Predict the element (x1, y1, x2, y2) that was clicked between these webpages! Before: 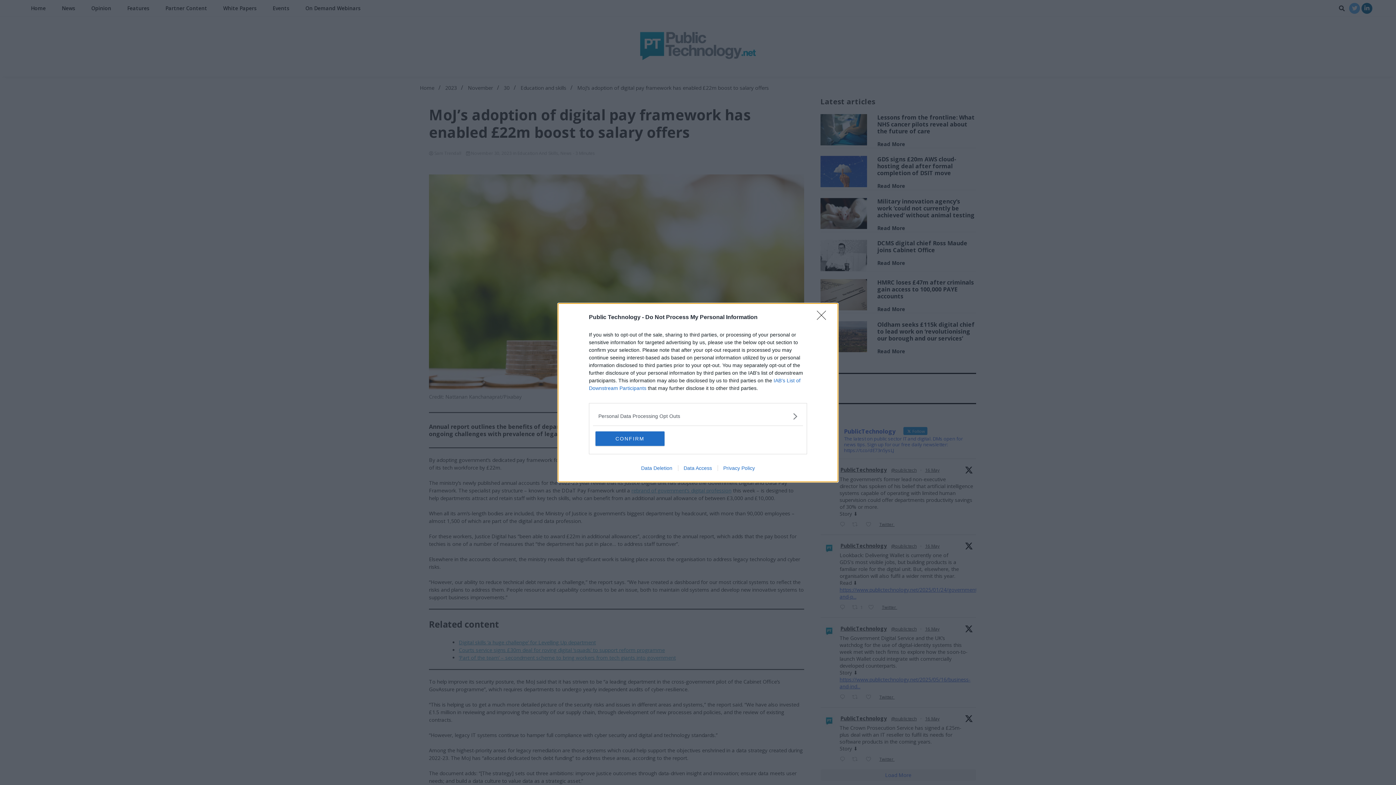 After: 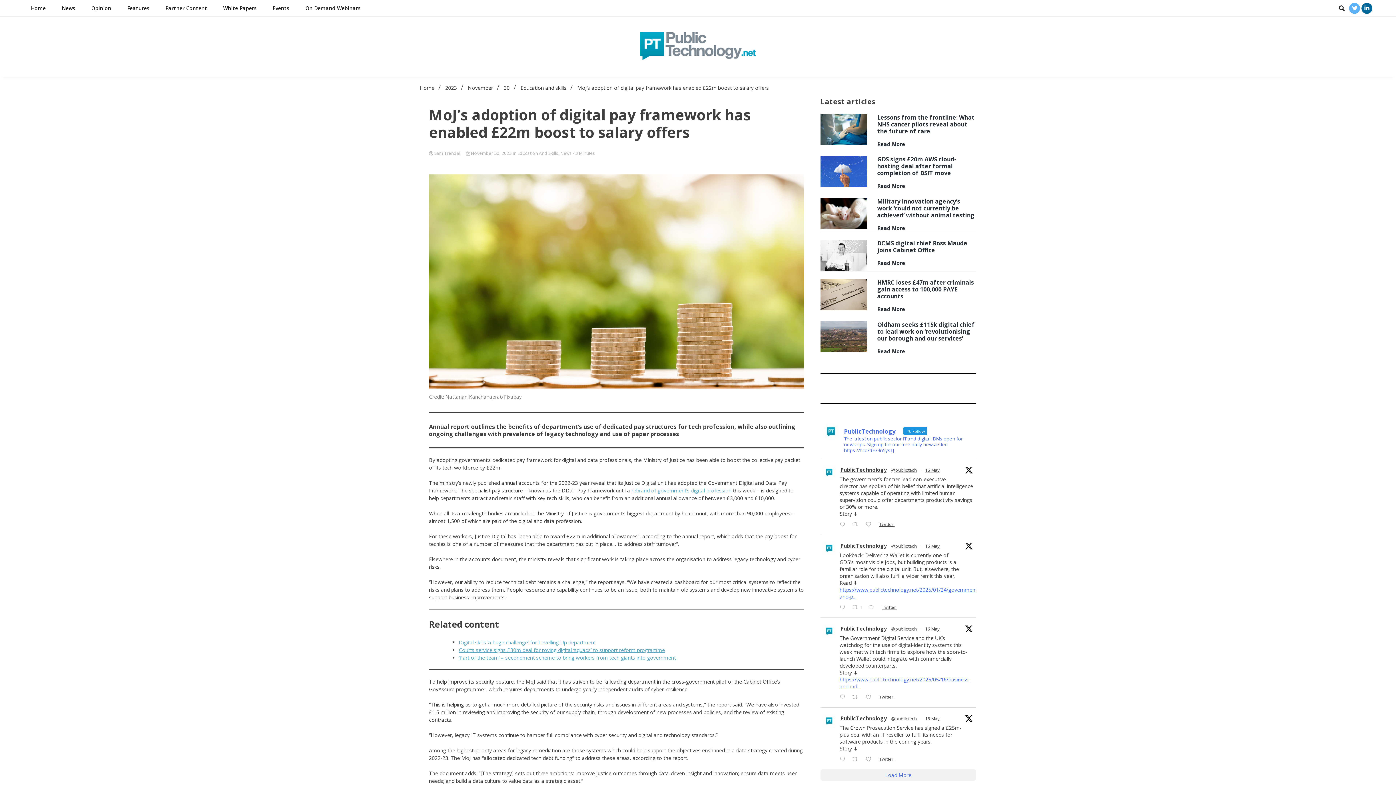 Action: label: CONFIRM bbox: (595, 431, 664, 446)